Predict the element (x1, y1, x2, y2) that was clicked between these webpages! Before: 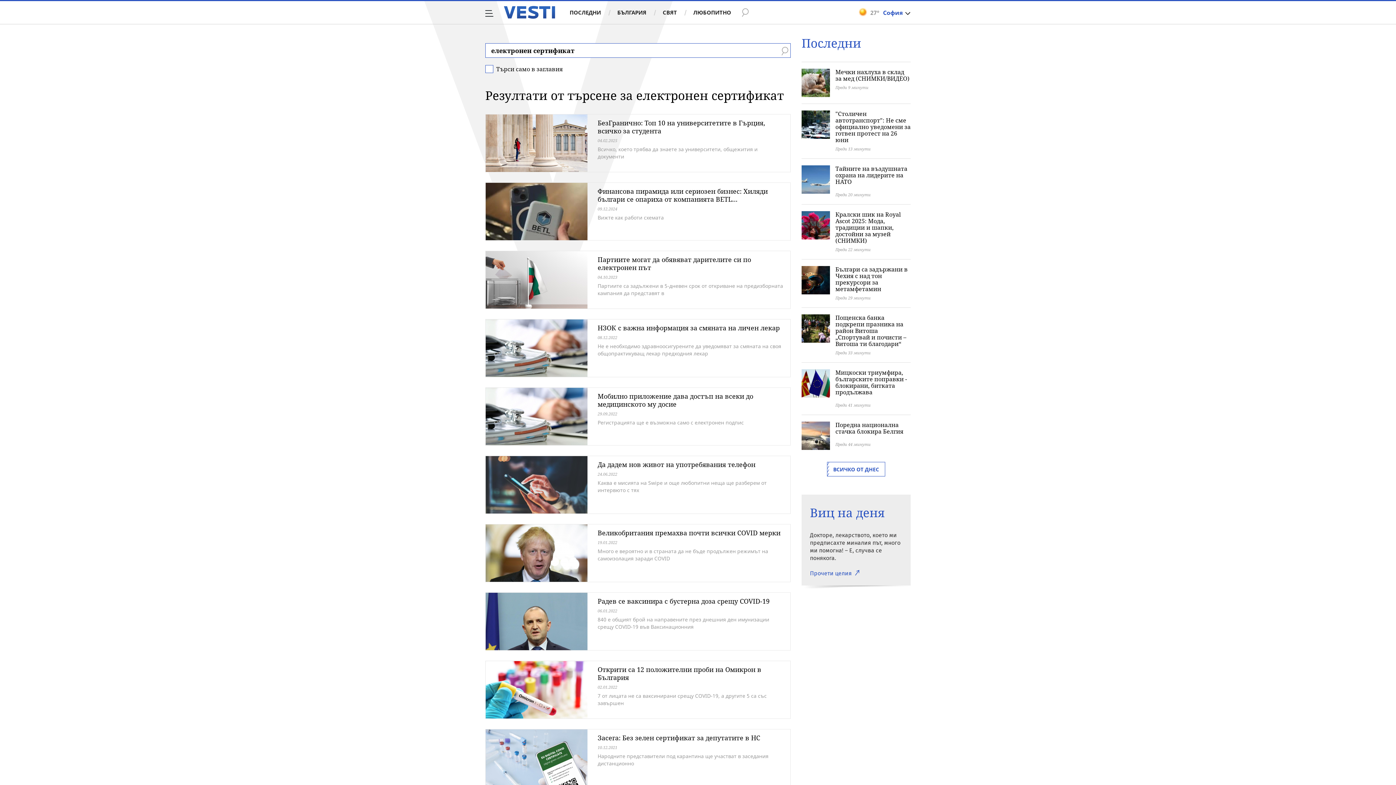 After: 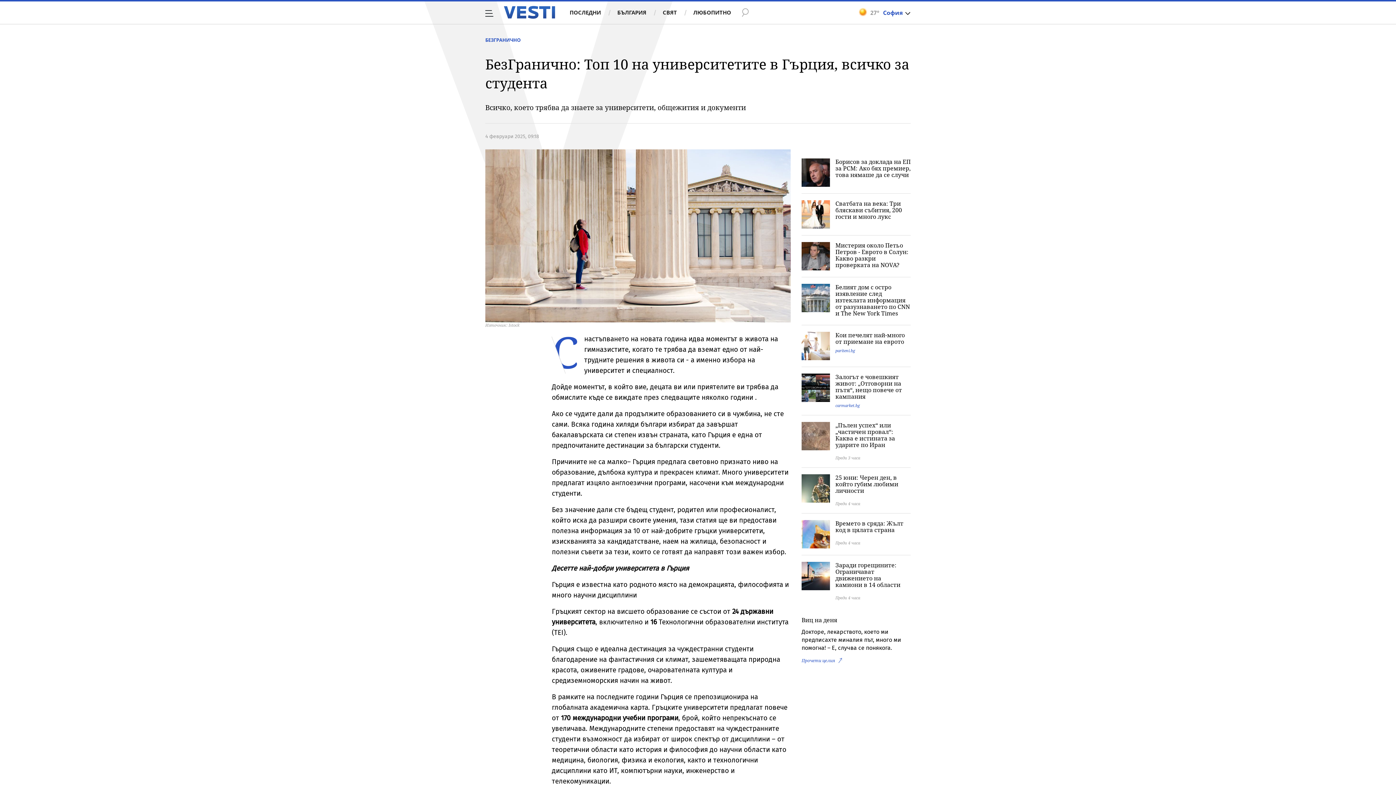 Action: bbox: (597, 118, 765, 135) label: БезГранично: Топ 10 на университетите в Гърция, всичко за студента